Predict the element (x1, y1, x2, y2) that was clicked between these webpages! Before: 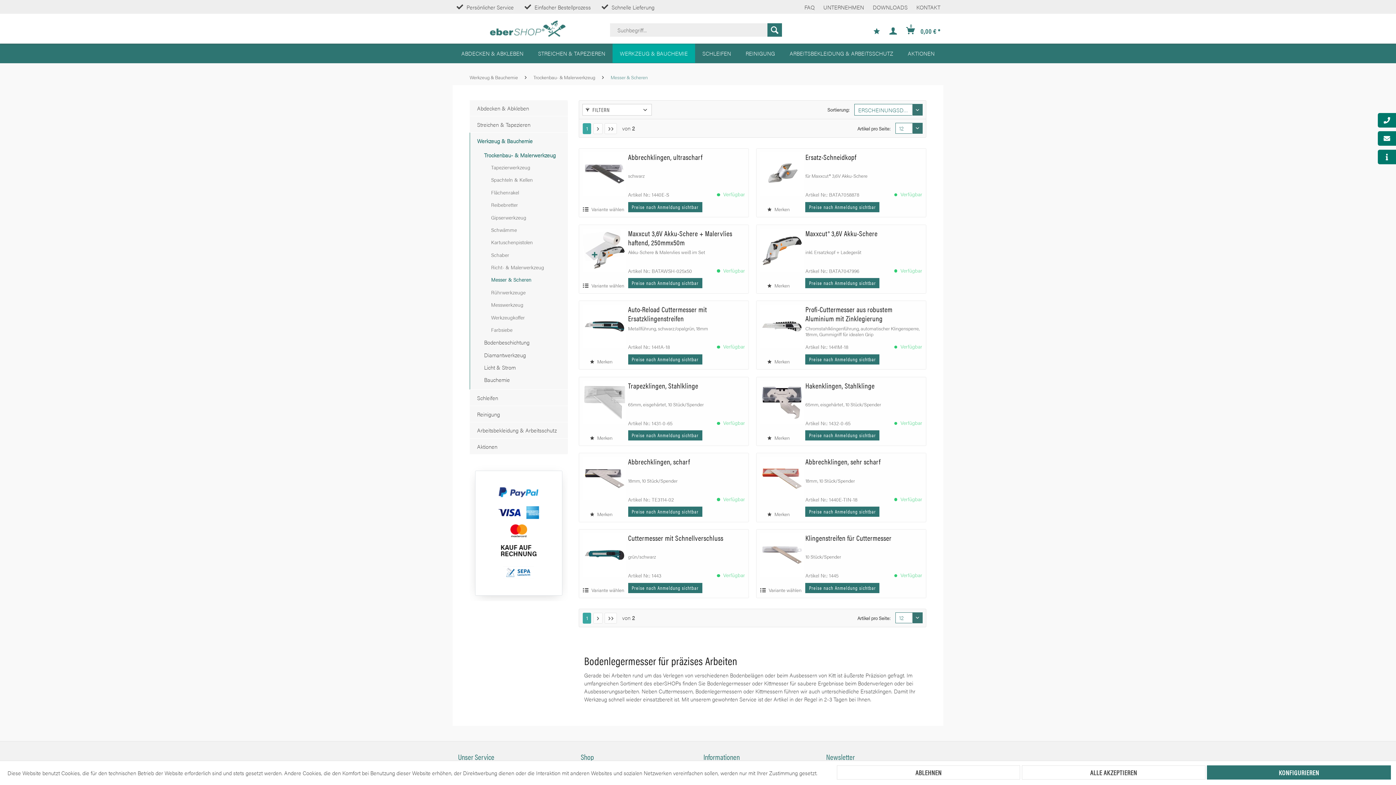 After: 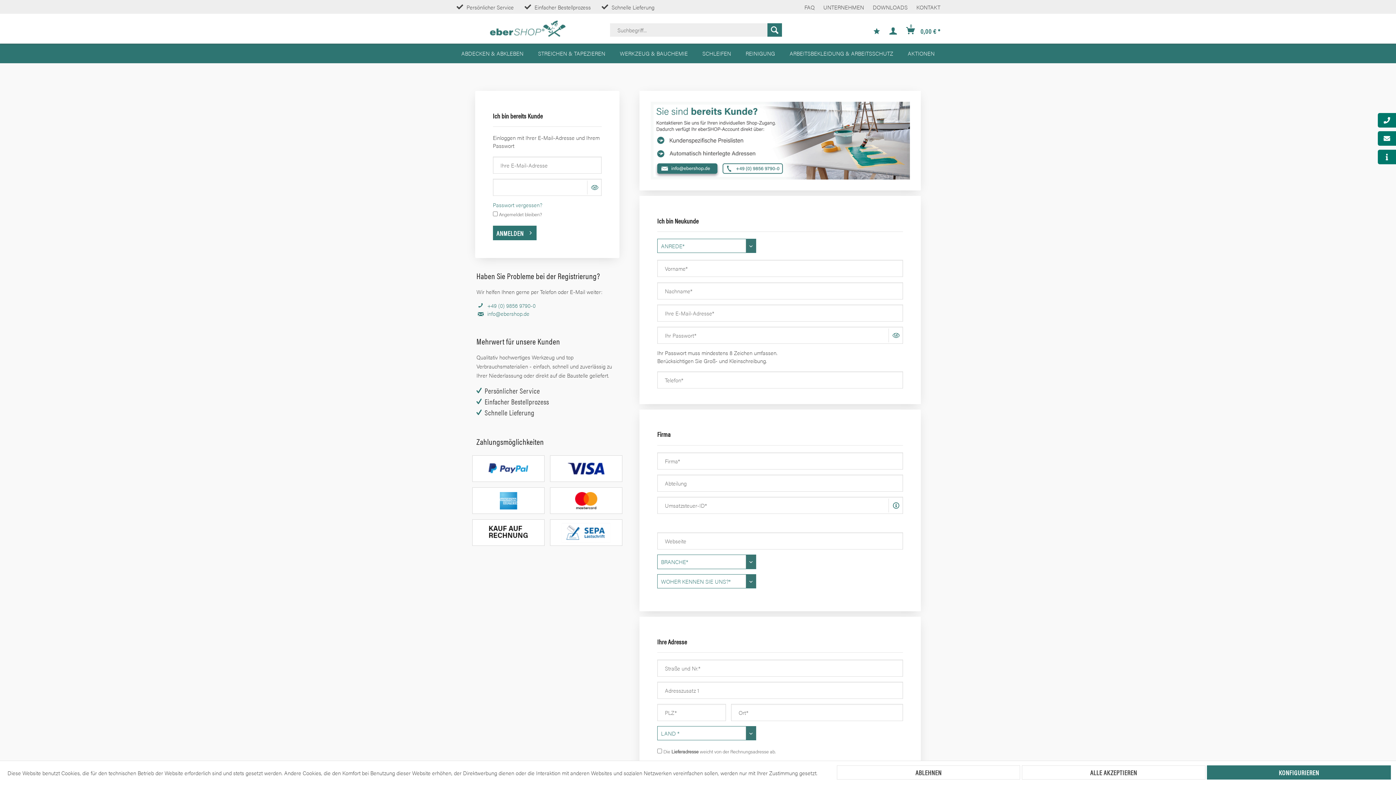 Action: bbox: (628, 278, 702, 288) label: Preise nach Anmeldung sichtbar